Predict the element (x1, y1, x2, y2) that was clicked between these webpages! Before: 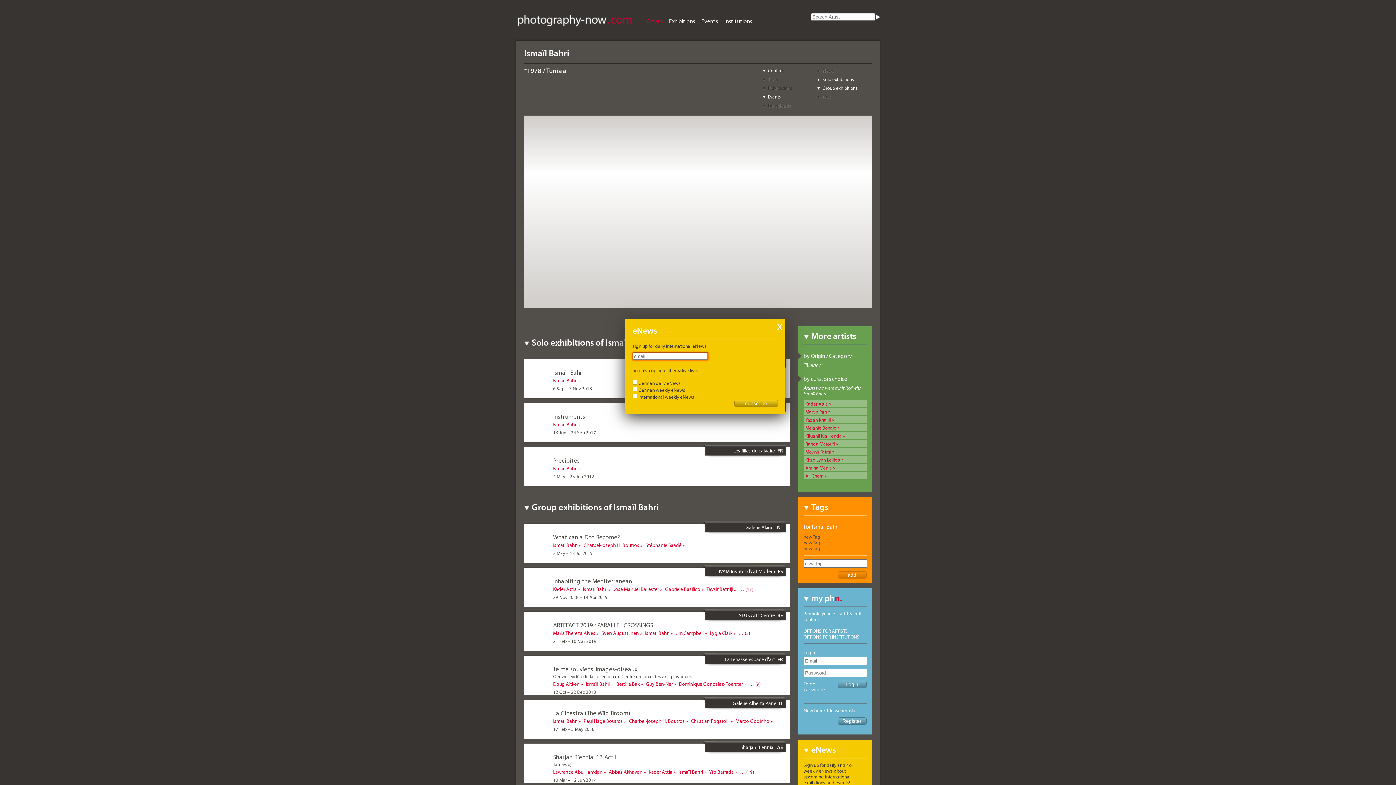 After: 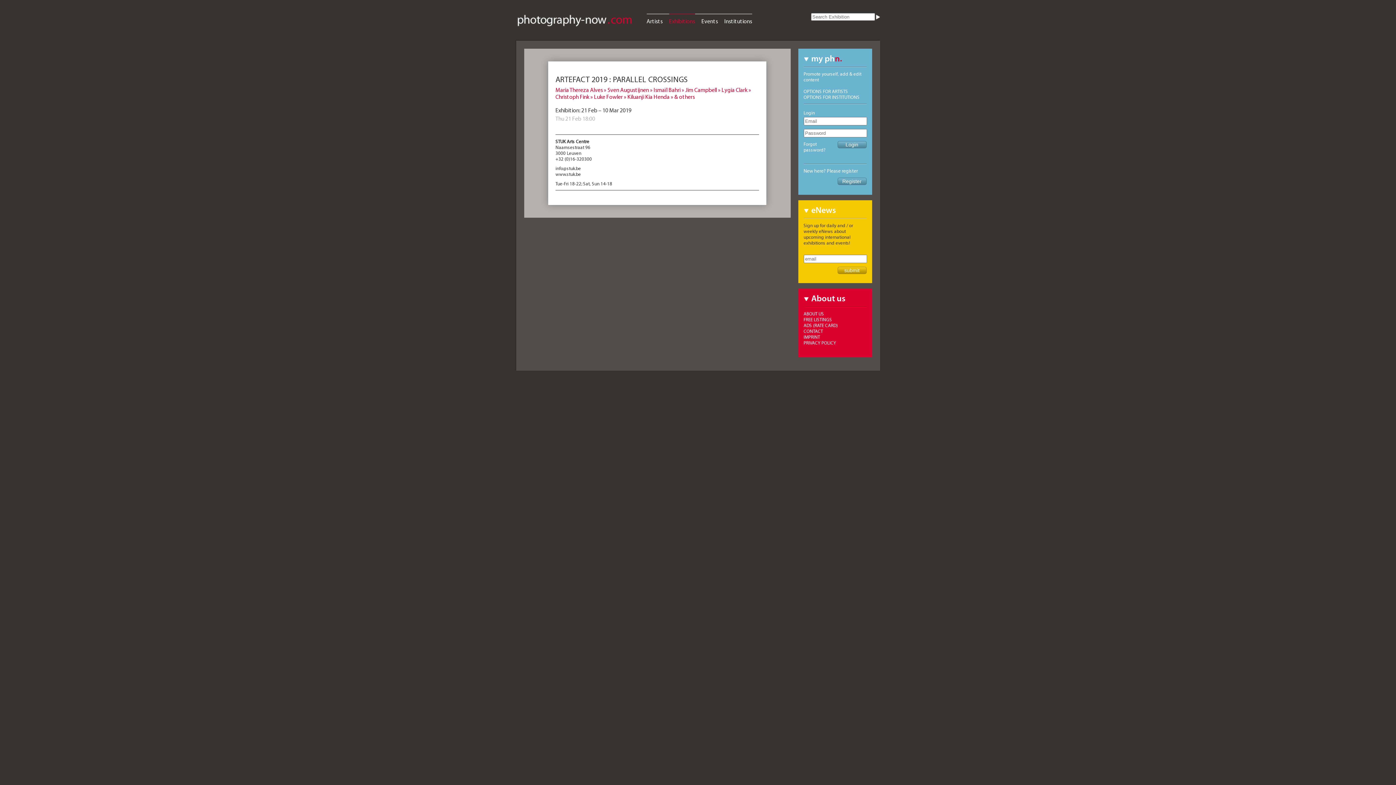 Action: bbox: (553, 621, 653, 629) label: ARTEFACT 2019 : PARALLEL CROSSINGS